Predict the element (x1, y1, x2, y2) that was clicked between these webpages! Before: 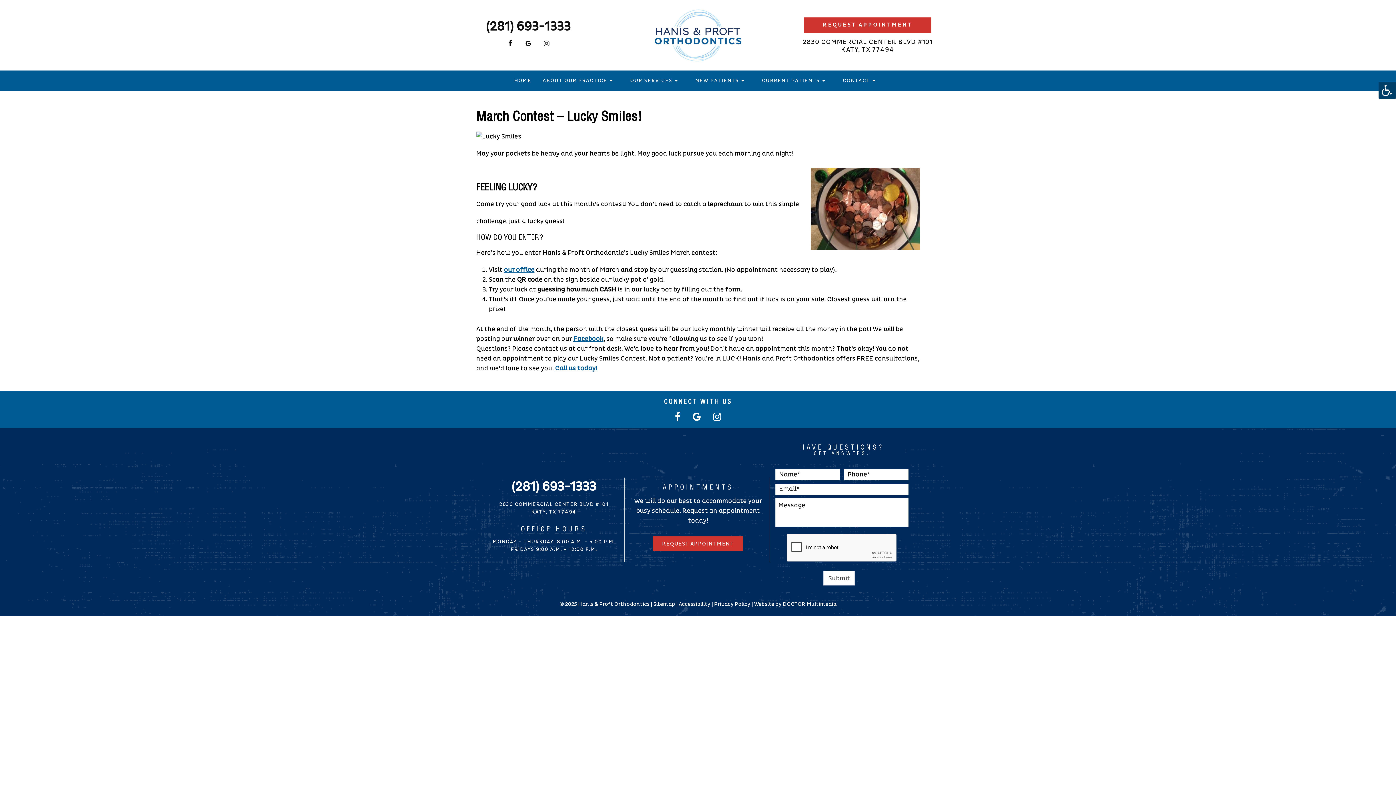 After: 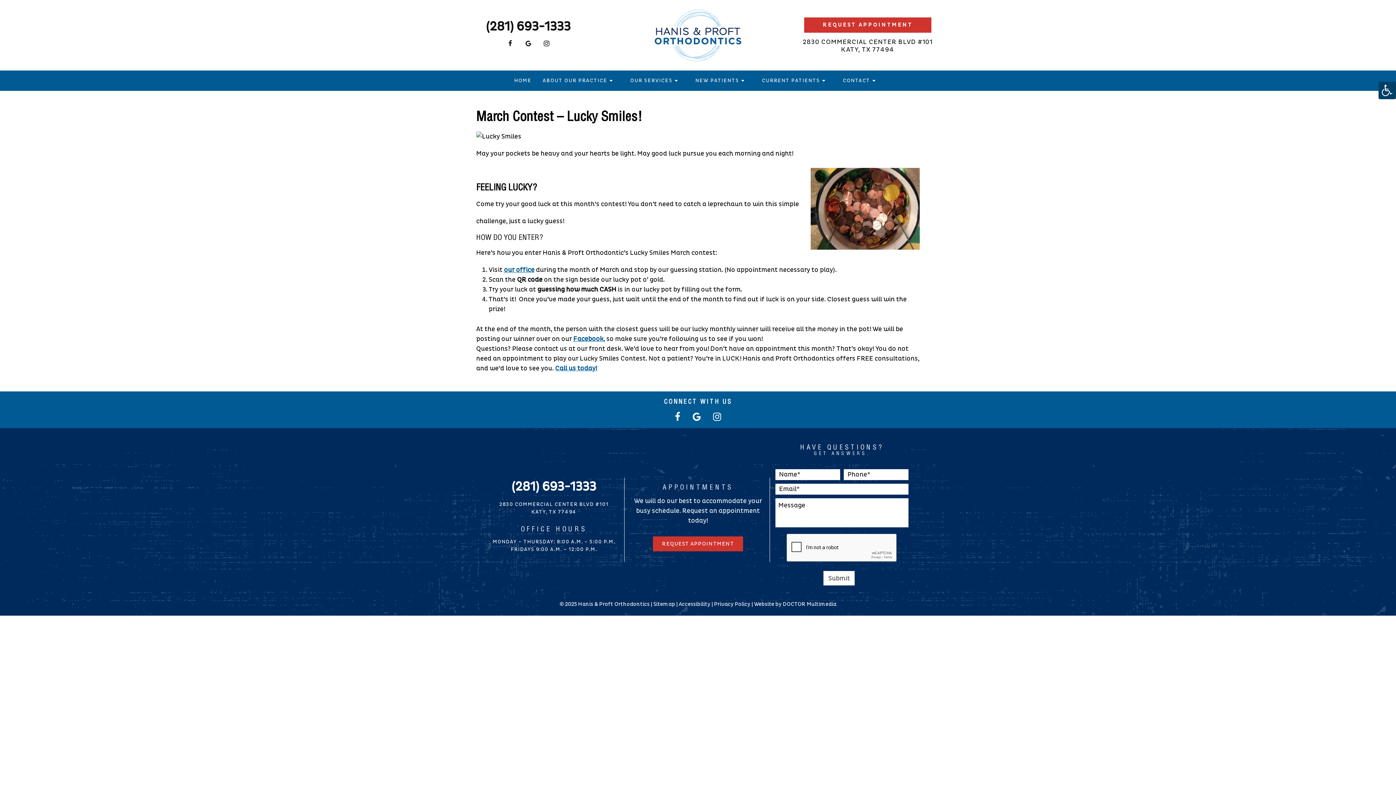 Action: label: Facebook bbox: (573, 335, 603, 343)